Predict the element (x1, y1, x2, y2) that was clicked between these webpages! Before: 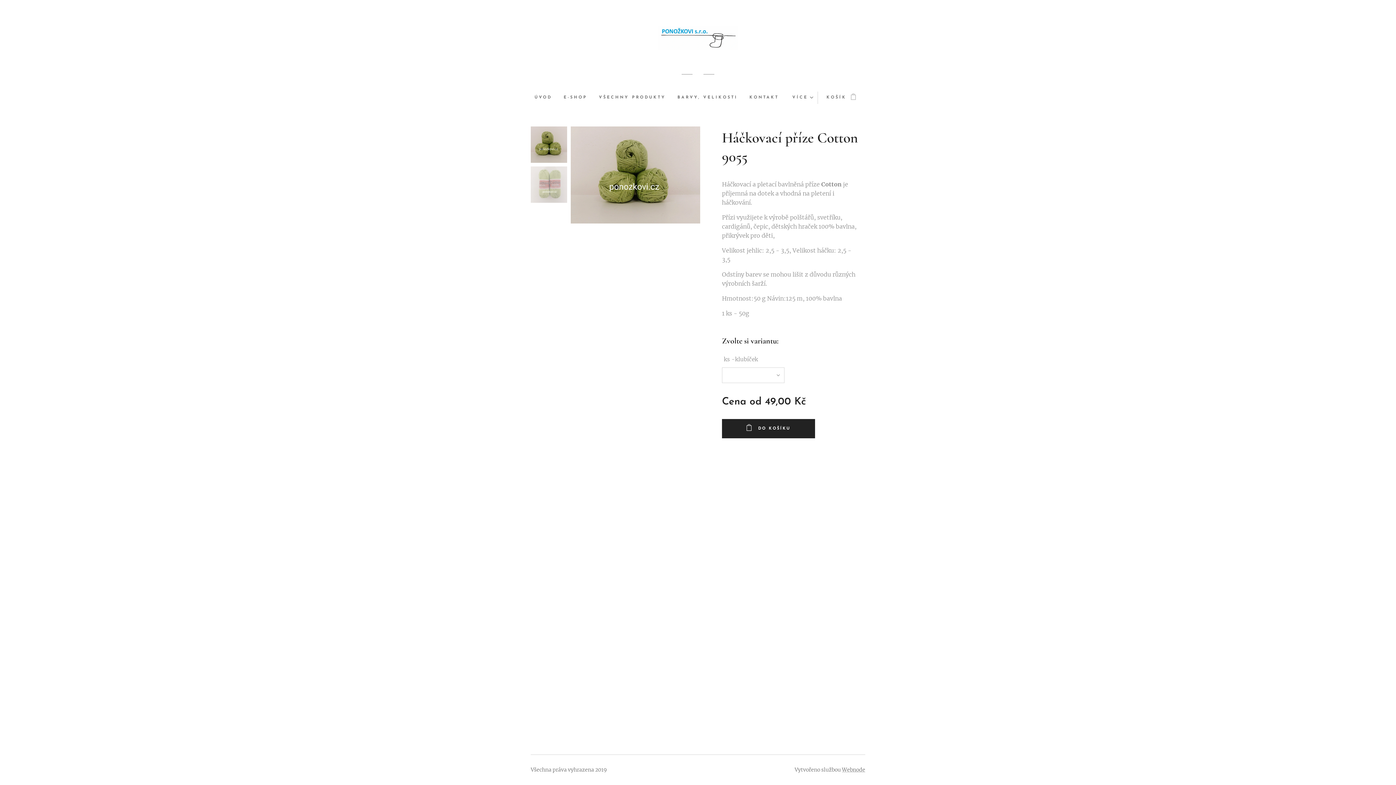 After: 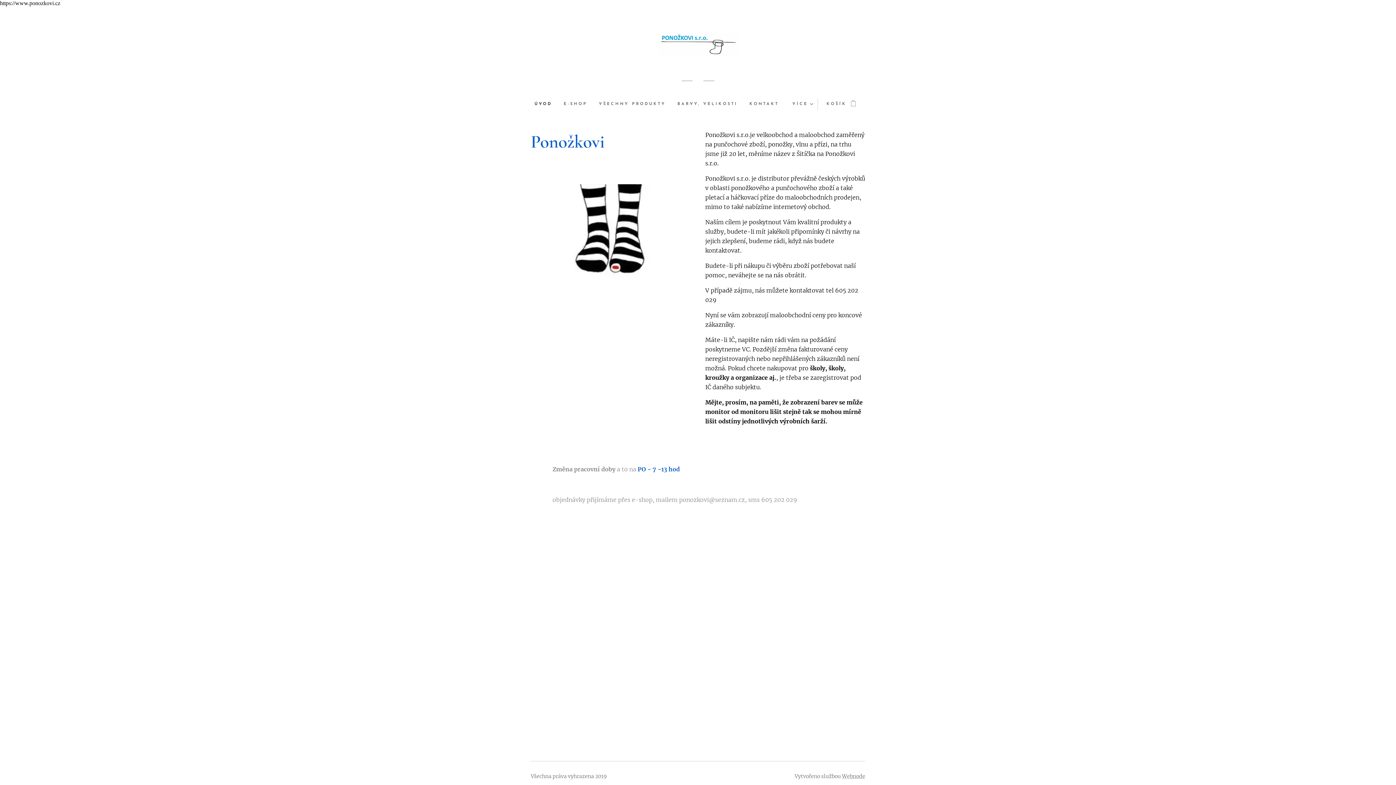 Action: label: ÚVOD bbox: (534, 88, 558, 106)